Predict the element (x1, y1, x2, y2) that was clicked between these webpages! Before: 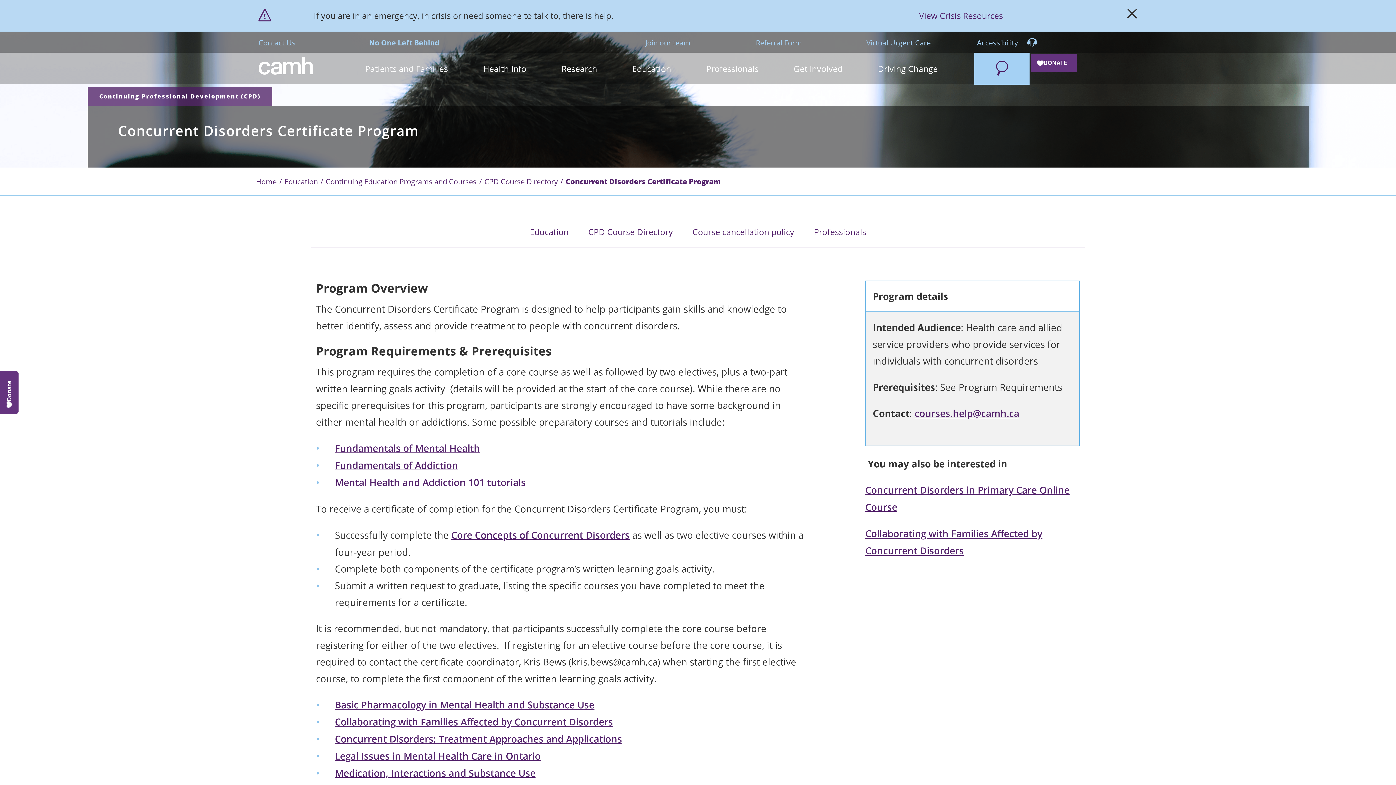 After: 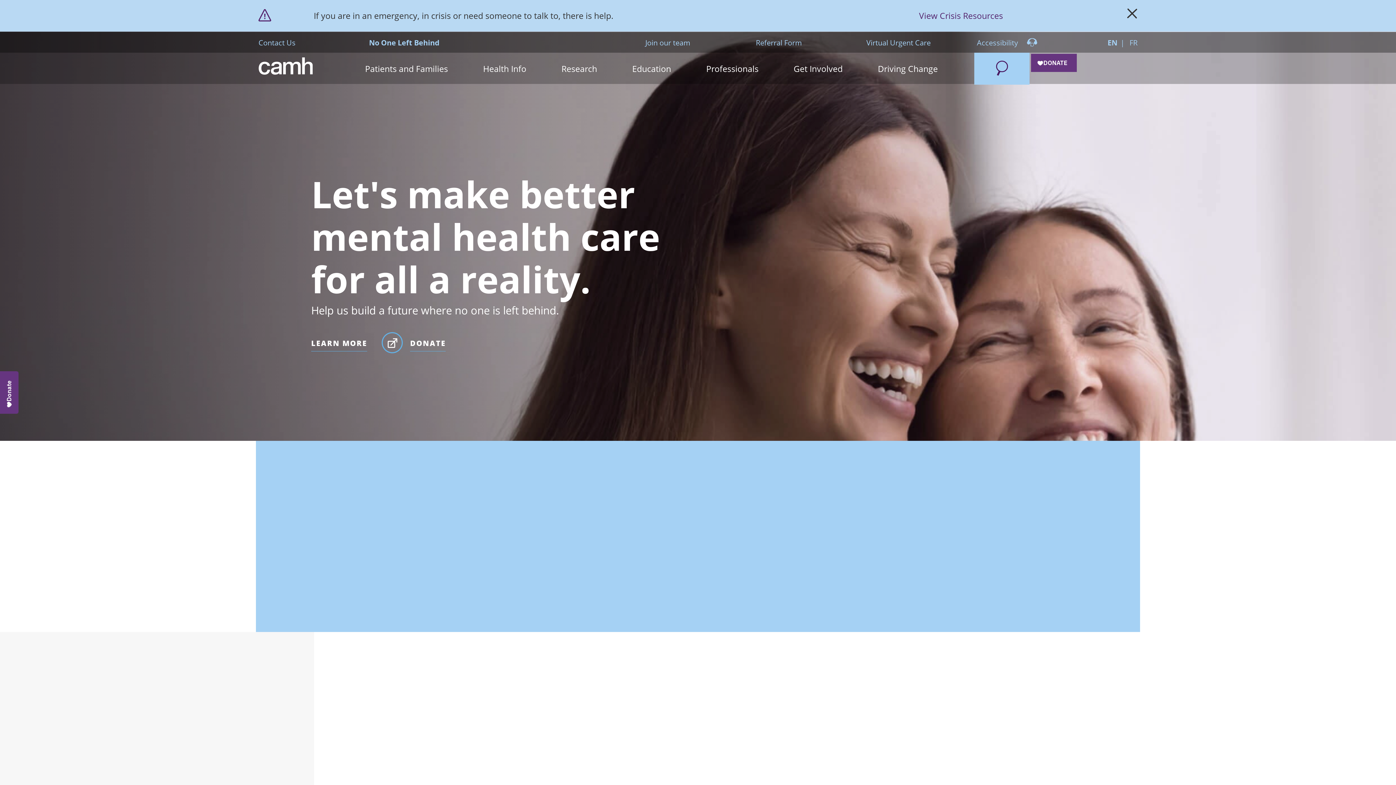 Action: bbox: (256, 167, 279, 195) label: Home